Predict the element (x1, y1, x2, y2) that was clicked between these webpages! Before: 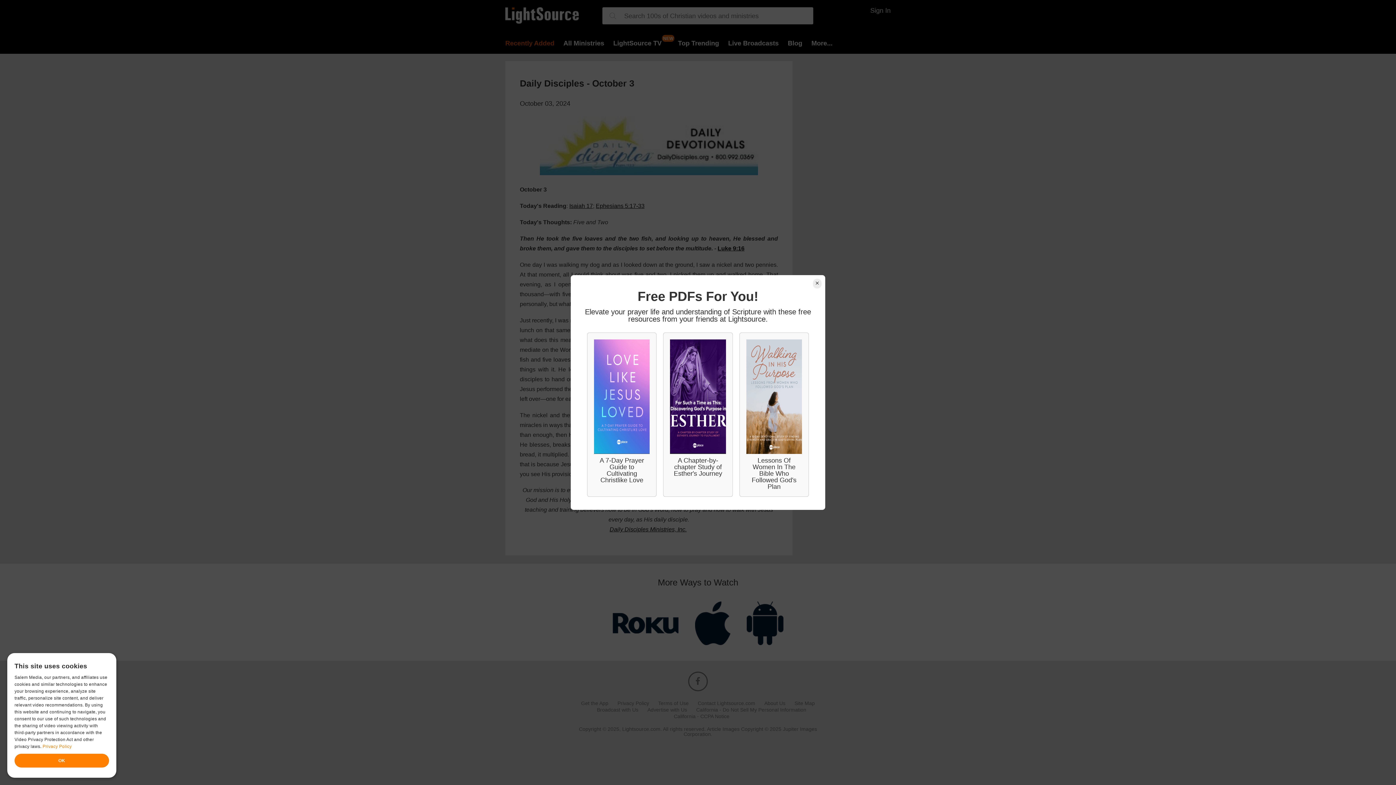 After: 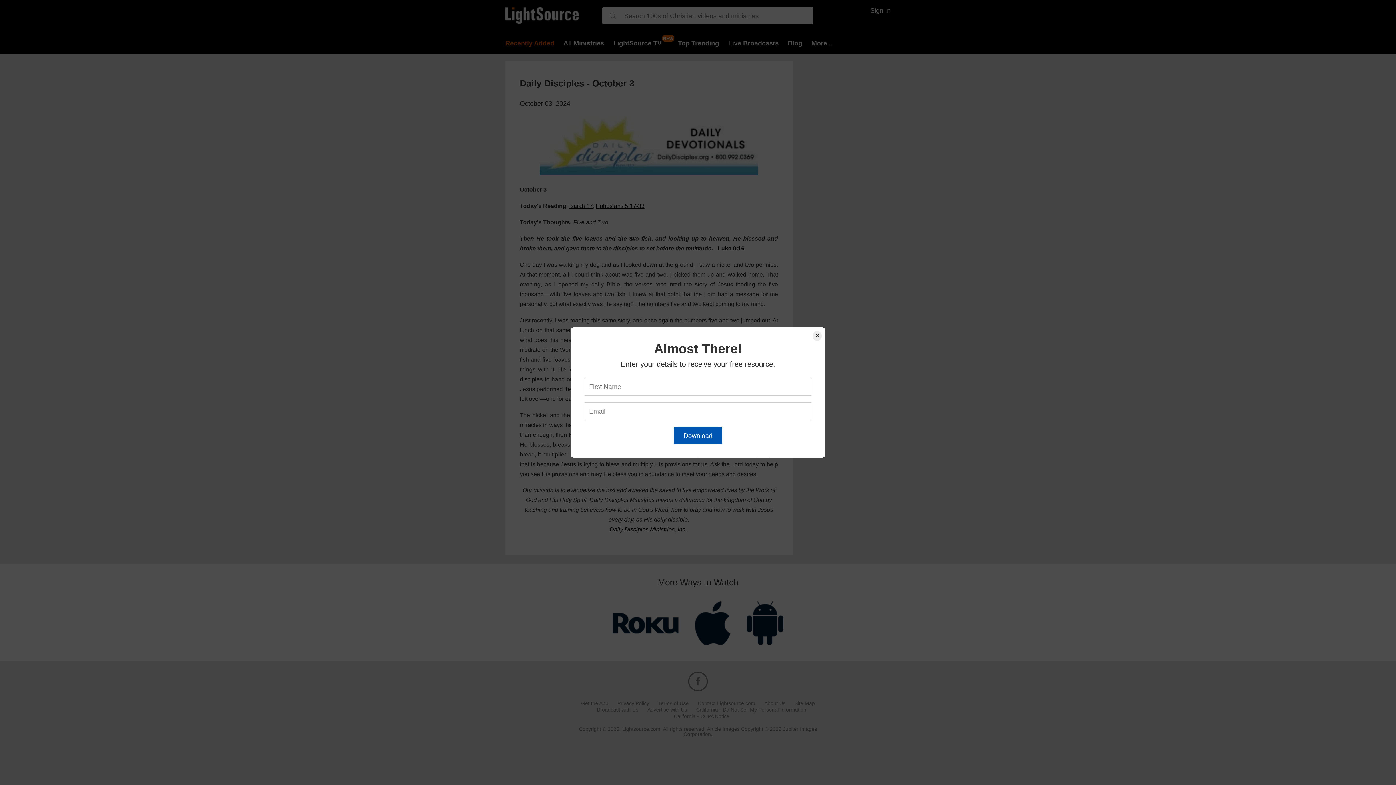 Action: bbox: (587, 332, 656, 497) label: A 7-Day Prayer Guide to Cultivating Christlike Love